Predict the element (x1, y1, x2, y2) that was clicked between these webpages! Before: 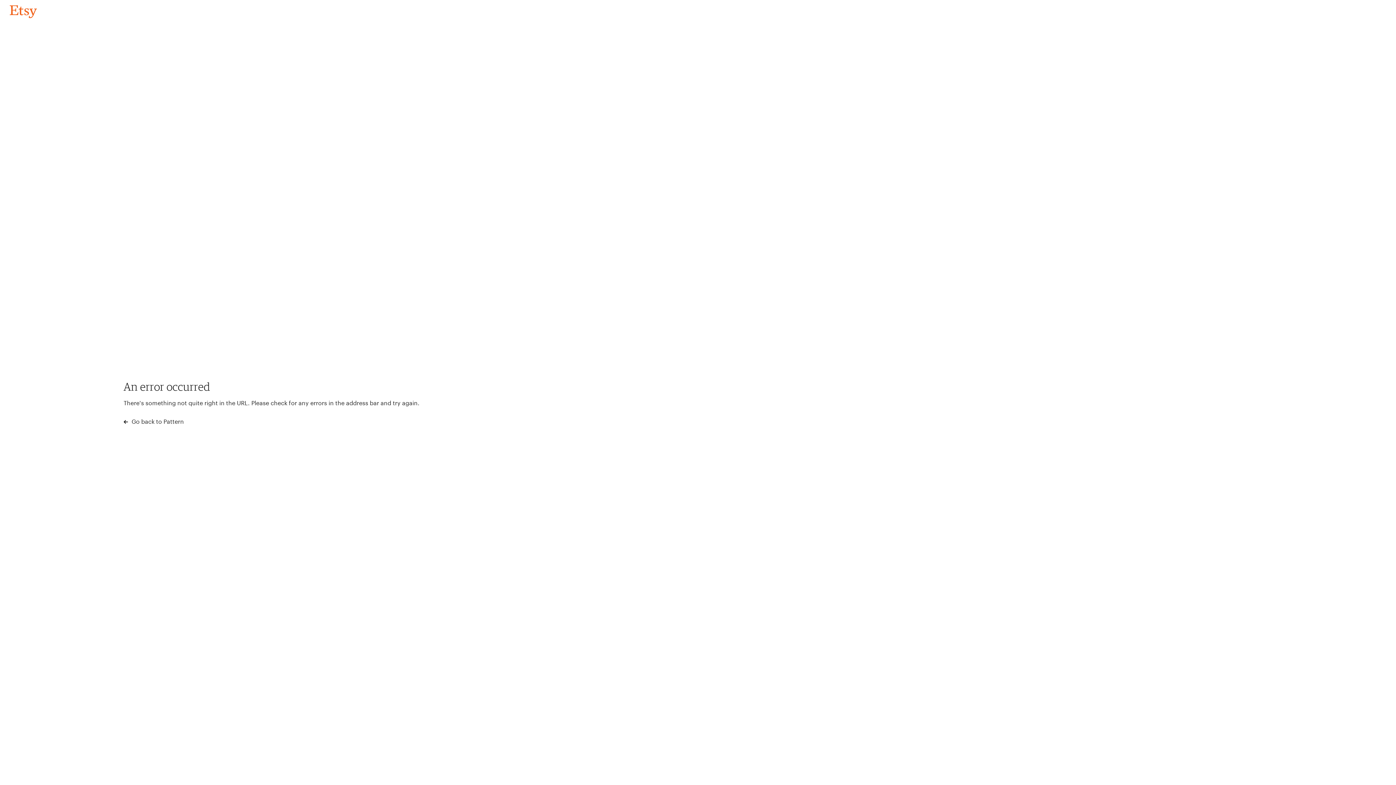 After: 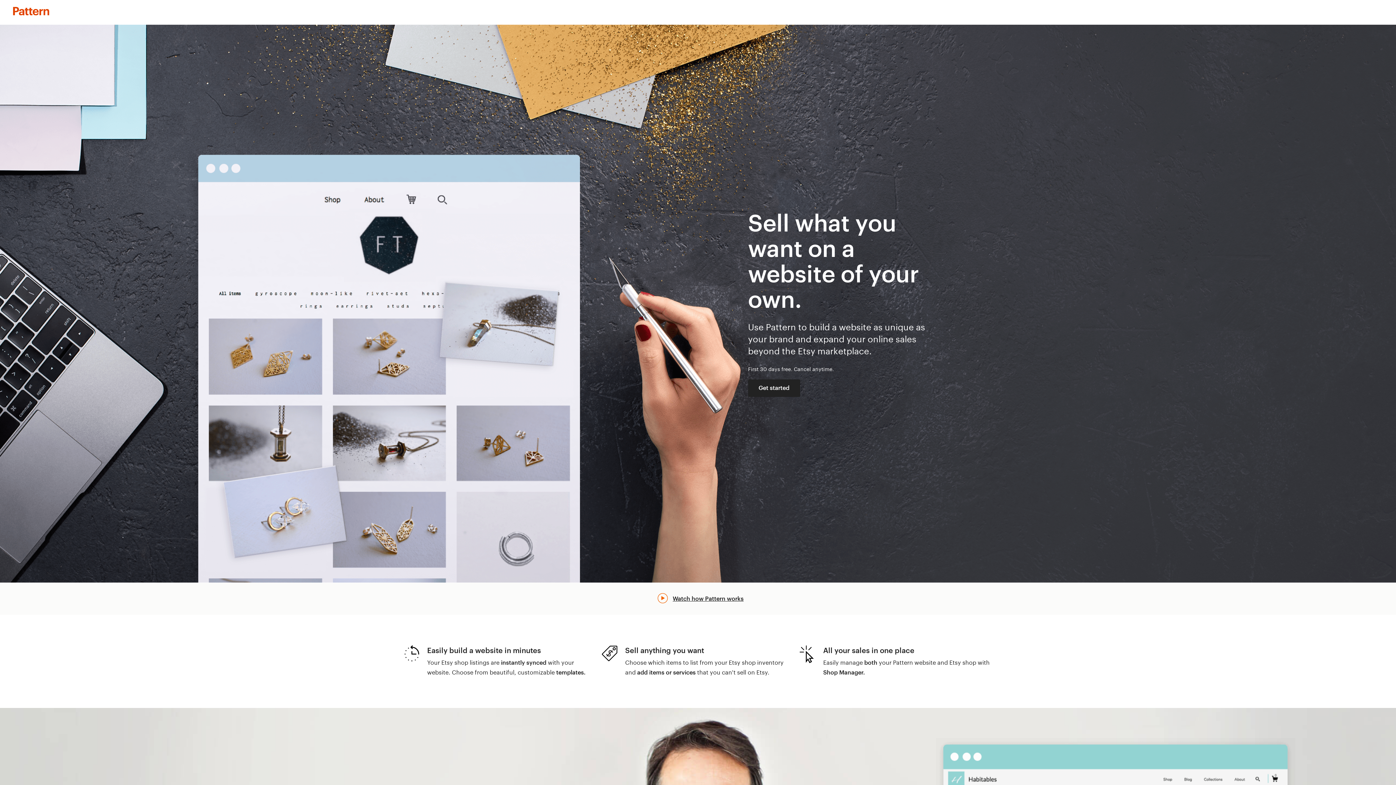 Action: label:  Go back to Pattern bbox: (123, 417, 183, 426)